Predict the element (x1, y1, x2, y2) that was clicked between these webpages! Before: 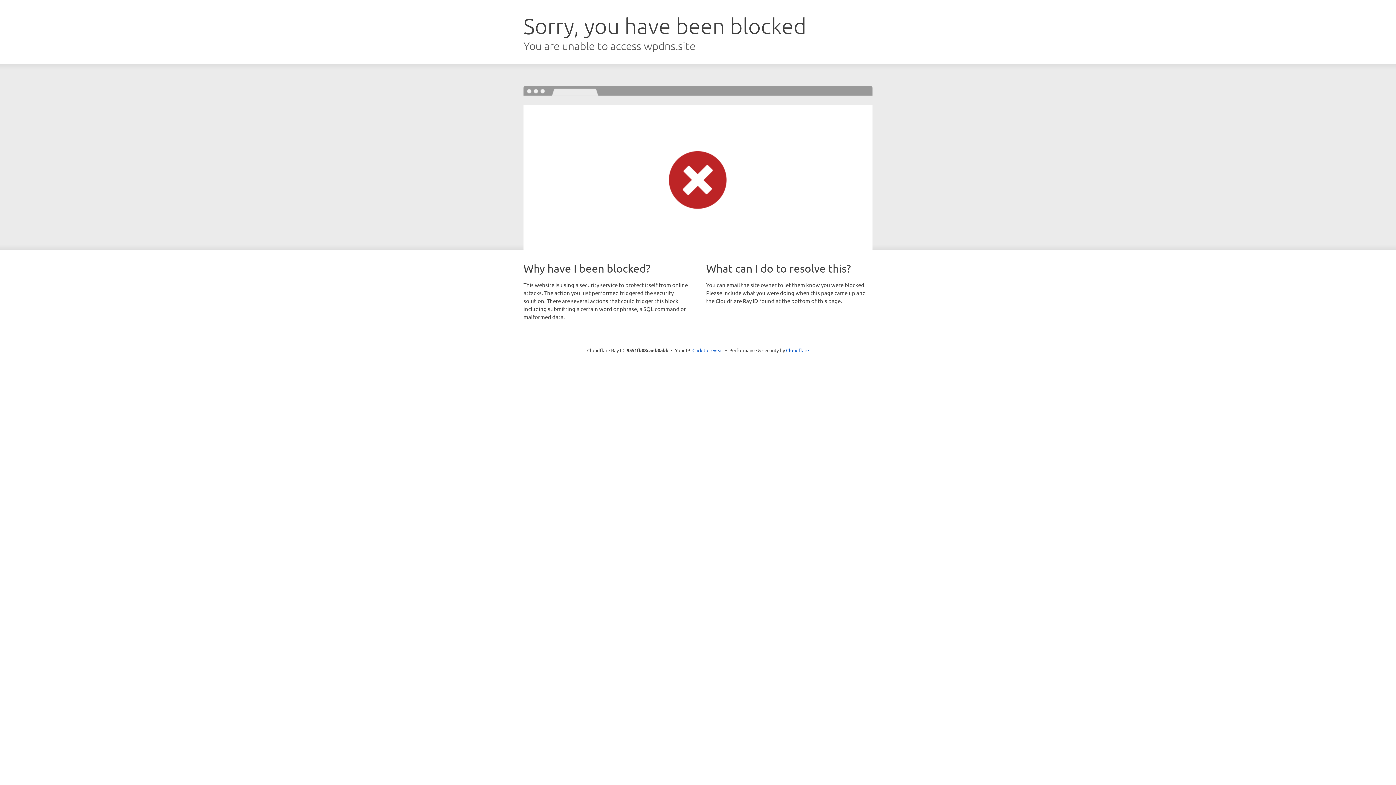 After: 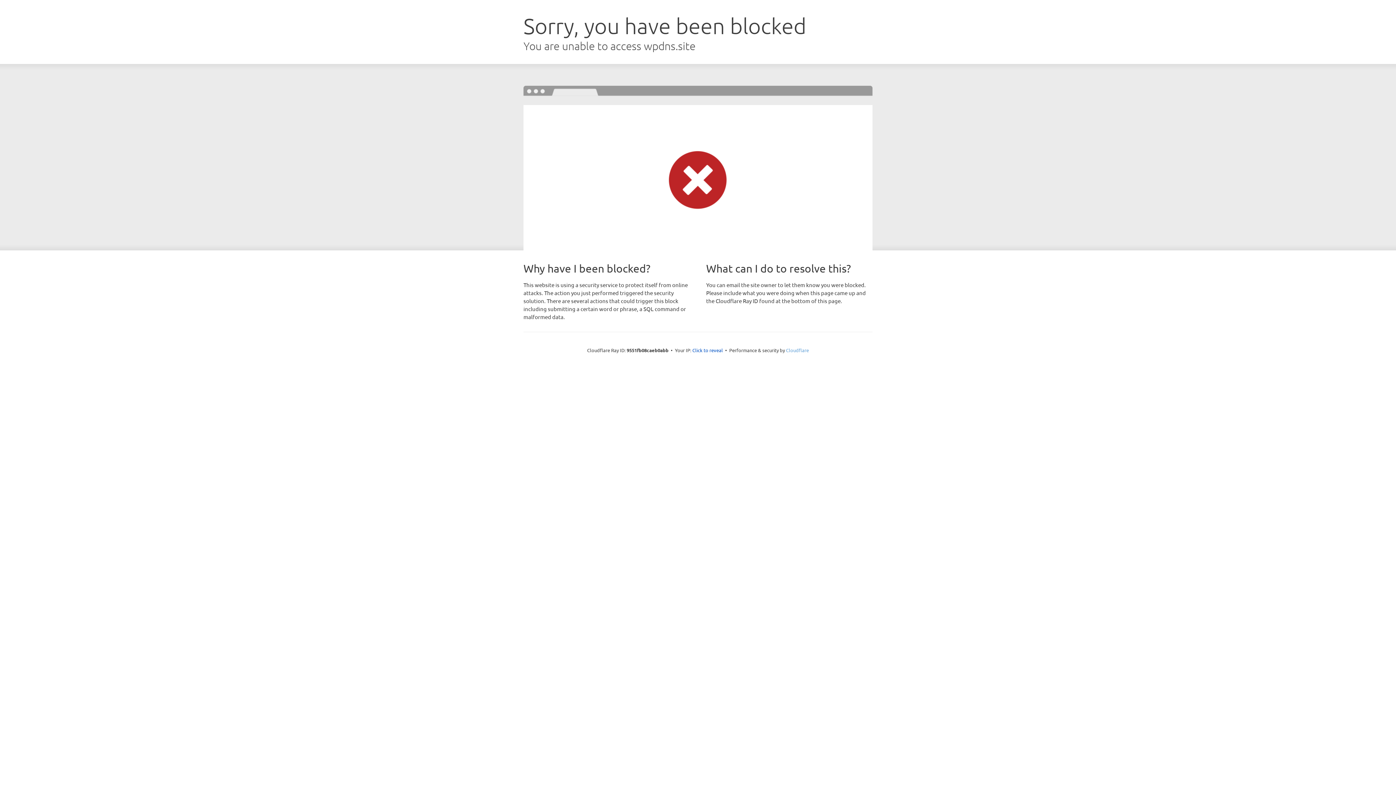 Action: label: Cloudflare bbox: (786, 347, 809, 353)